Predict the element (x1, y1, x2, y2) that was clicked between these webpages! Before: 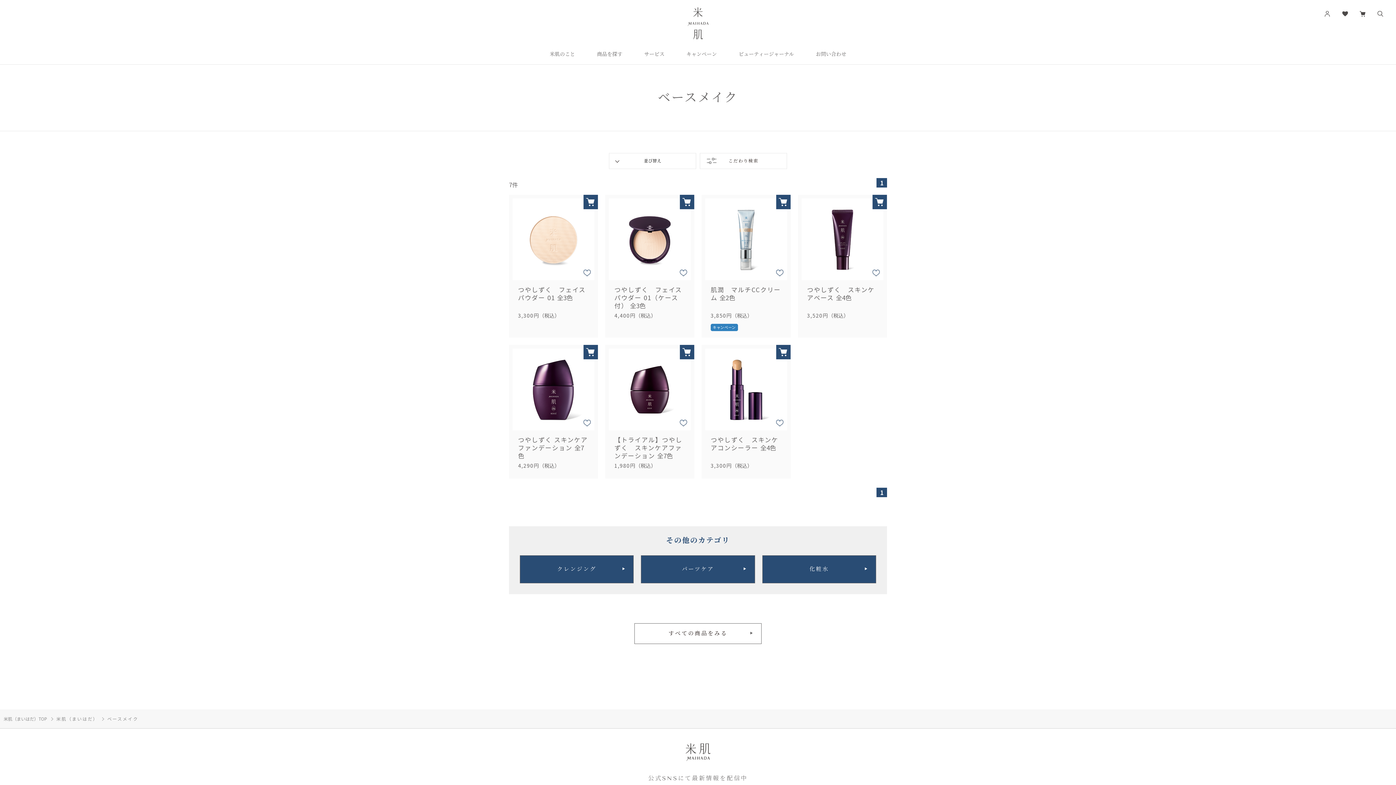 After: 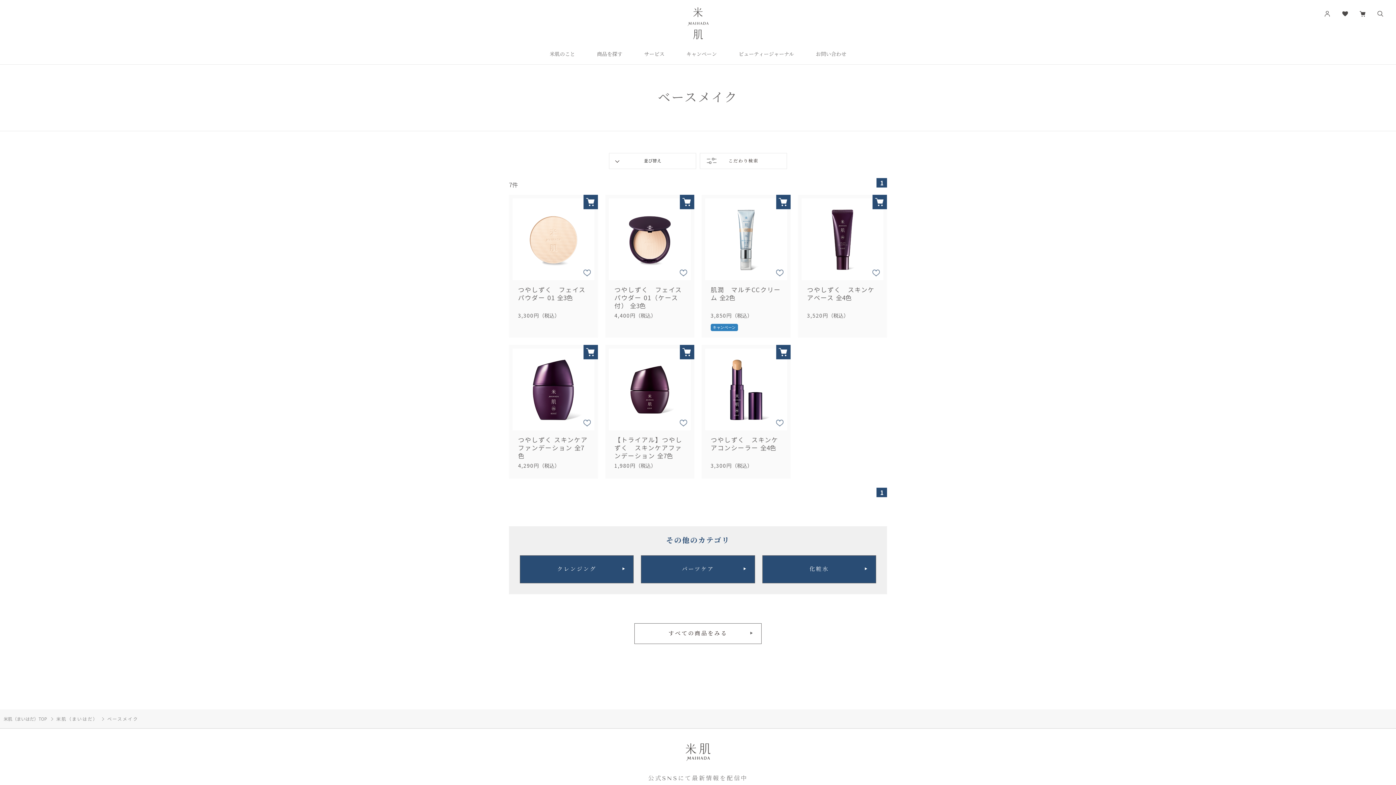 Action: bbox: (107, 715, 138, 722) label: ベースメイク